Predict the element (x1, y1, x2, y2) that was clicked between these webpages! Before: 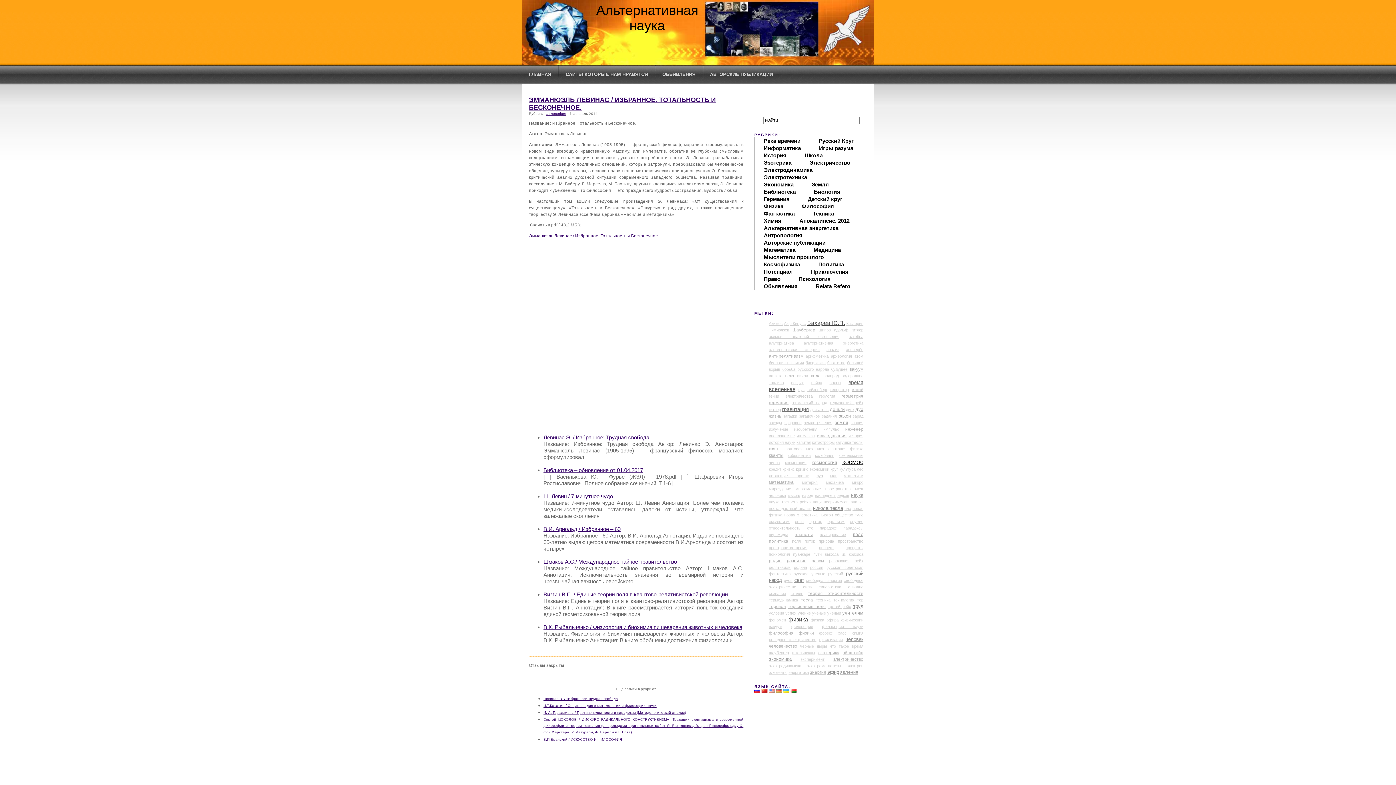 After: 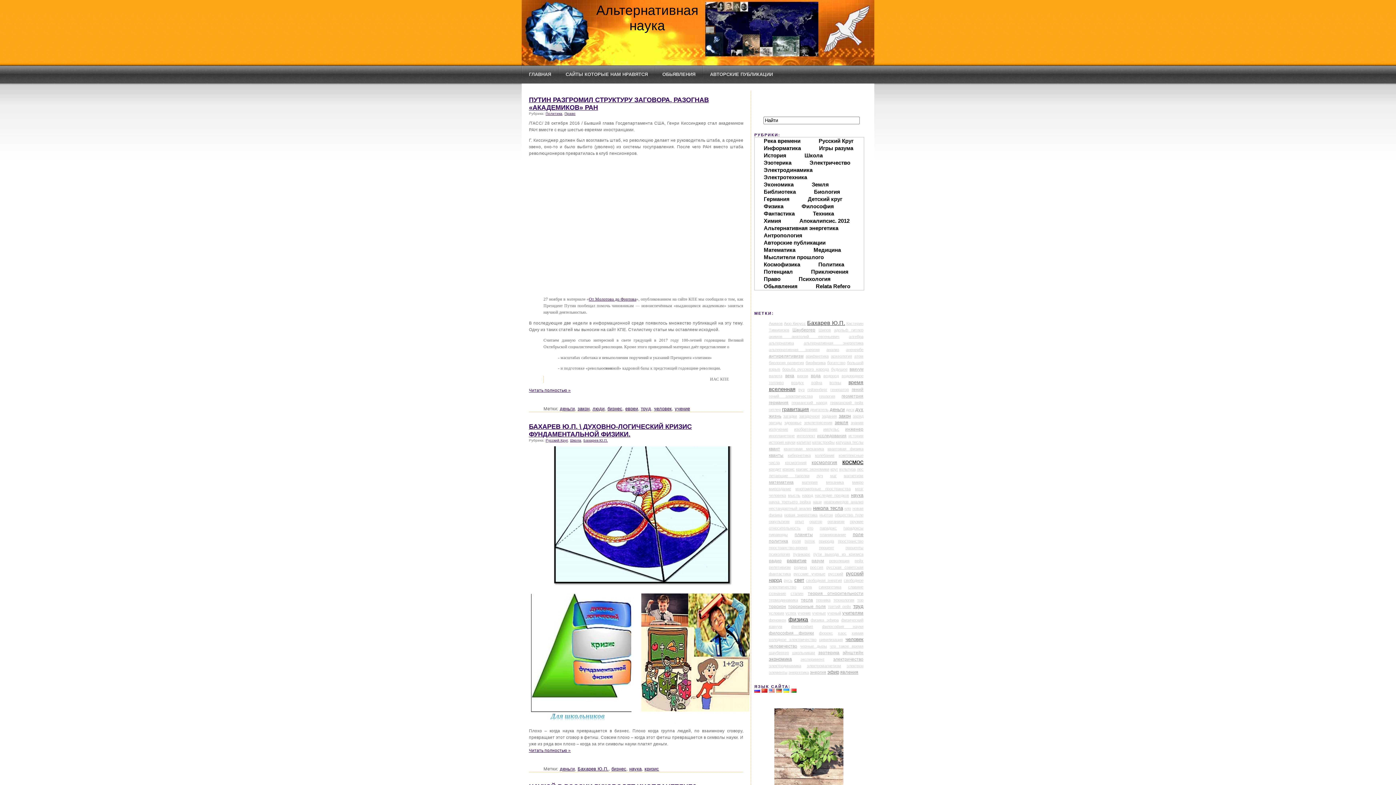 Action: bbox: (830, 407, 844, 412) label: деньги